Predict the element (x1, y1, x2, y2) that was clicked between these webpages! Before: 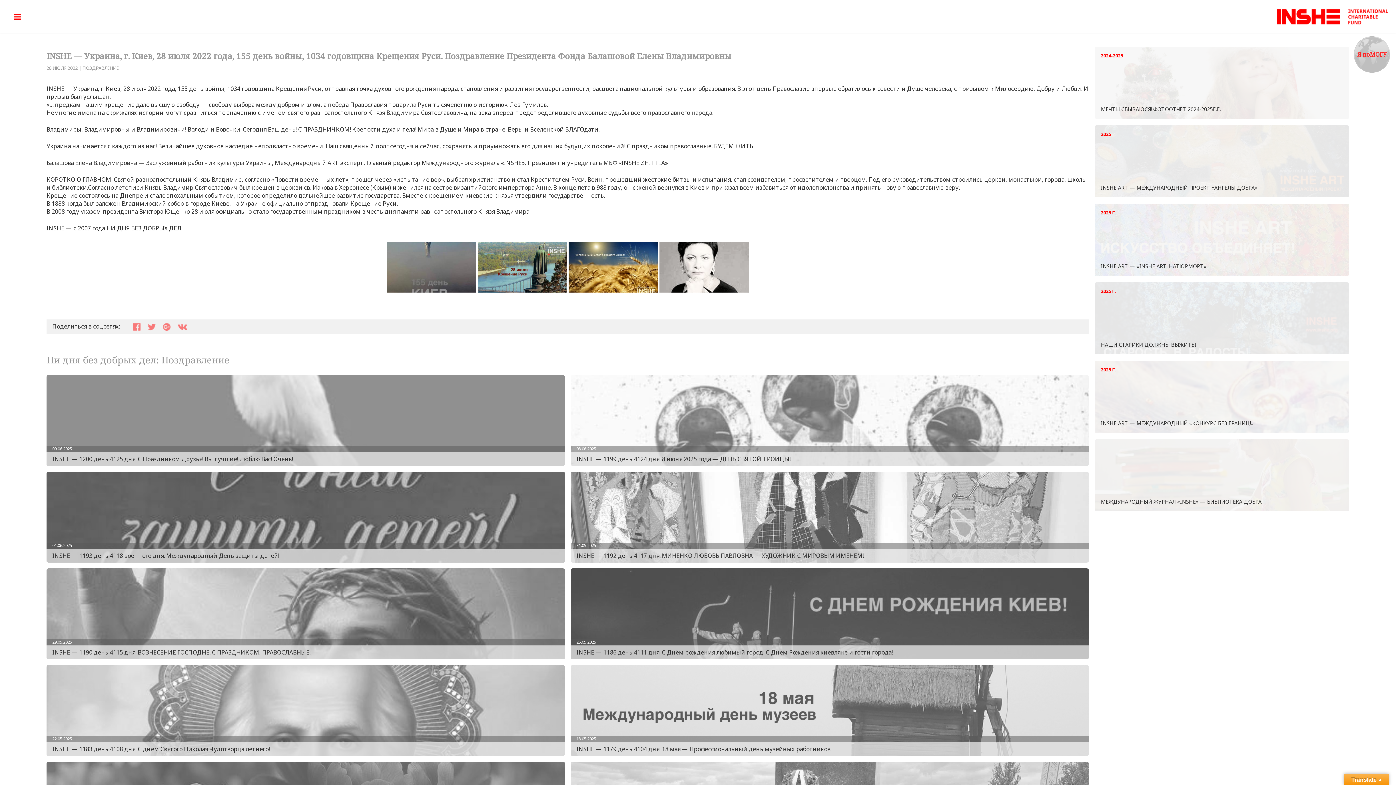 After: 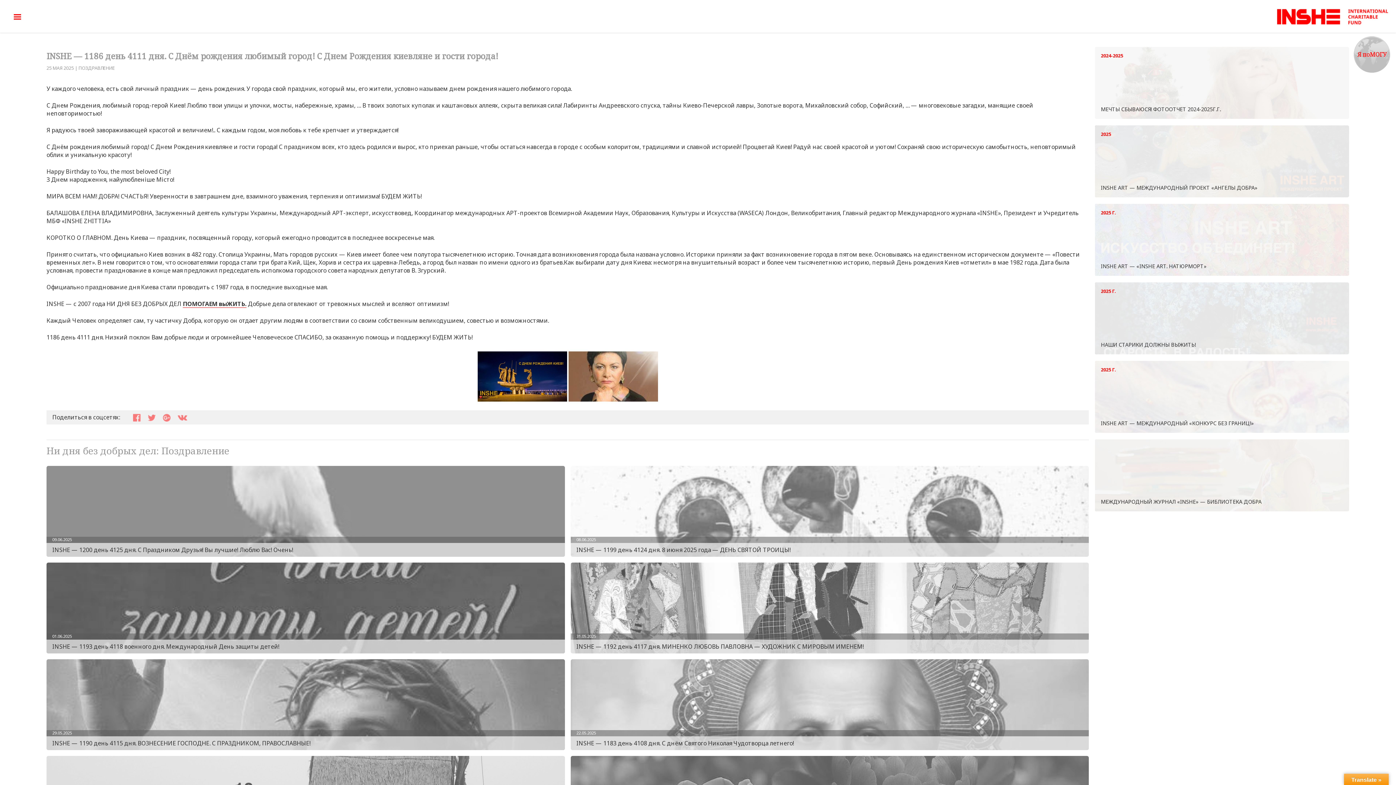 Action: label: 25.05.2025
INSHE — 1186 день 4111 дня. С Днём рождения любимый город! С Днем Рождения киевляне и гости города! bbox: (570, 568, 1089, 659)